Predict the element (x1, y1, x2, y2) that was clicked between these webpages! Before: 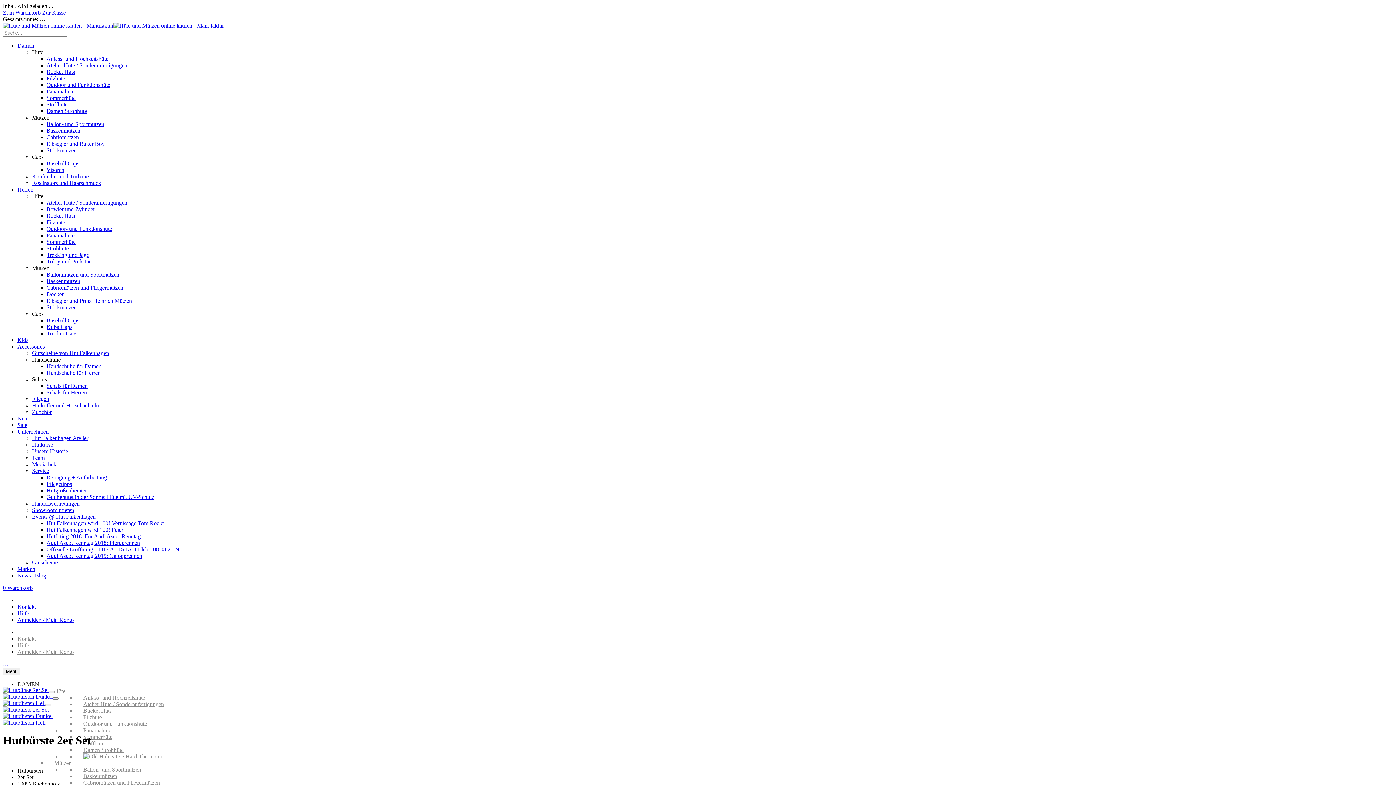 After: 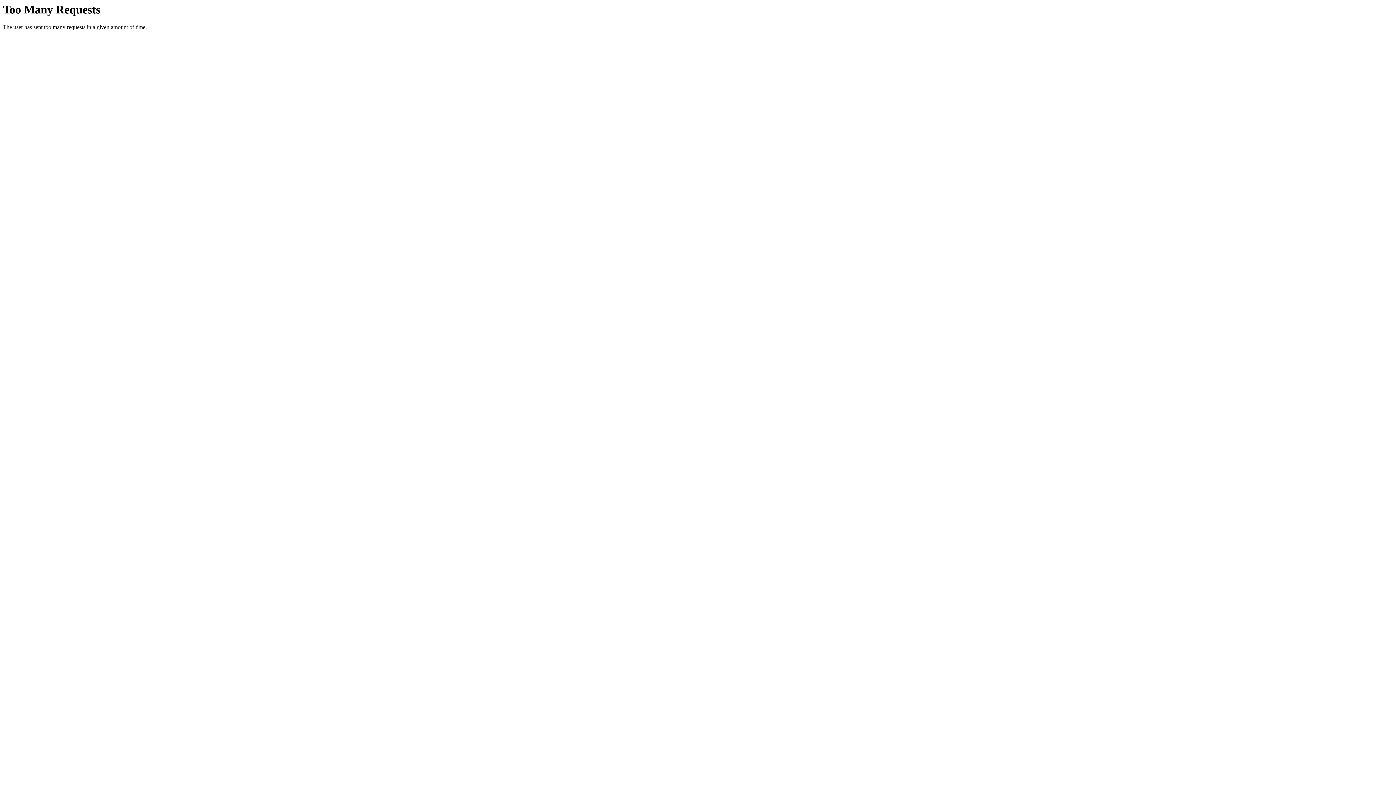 Action: bbox: (46, 68, 74, 74) label: Bucket Hats